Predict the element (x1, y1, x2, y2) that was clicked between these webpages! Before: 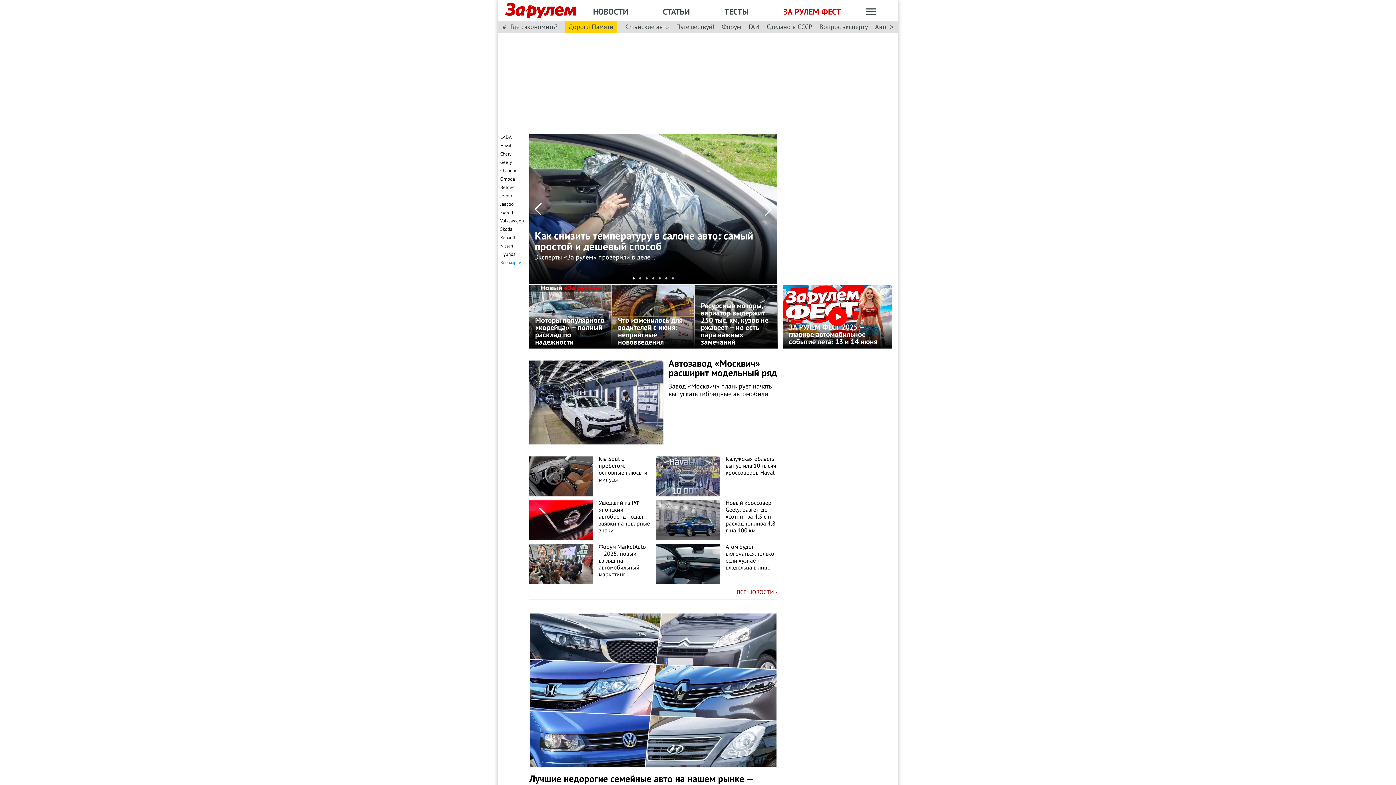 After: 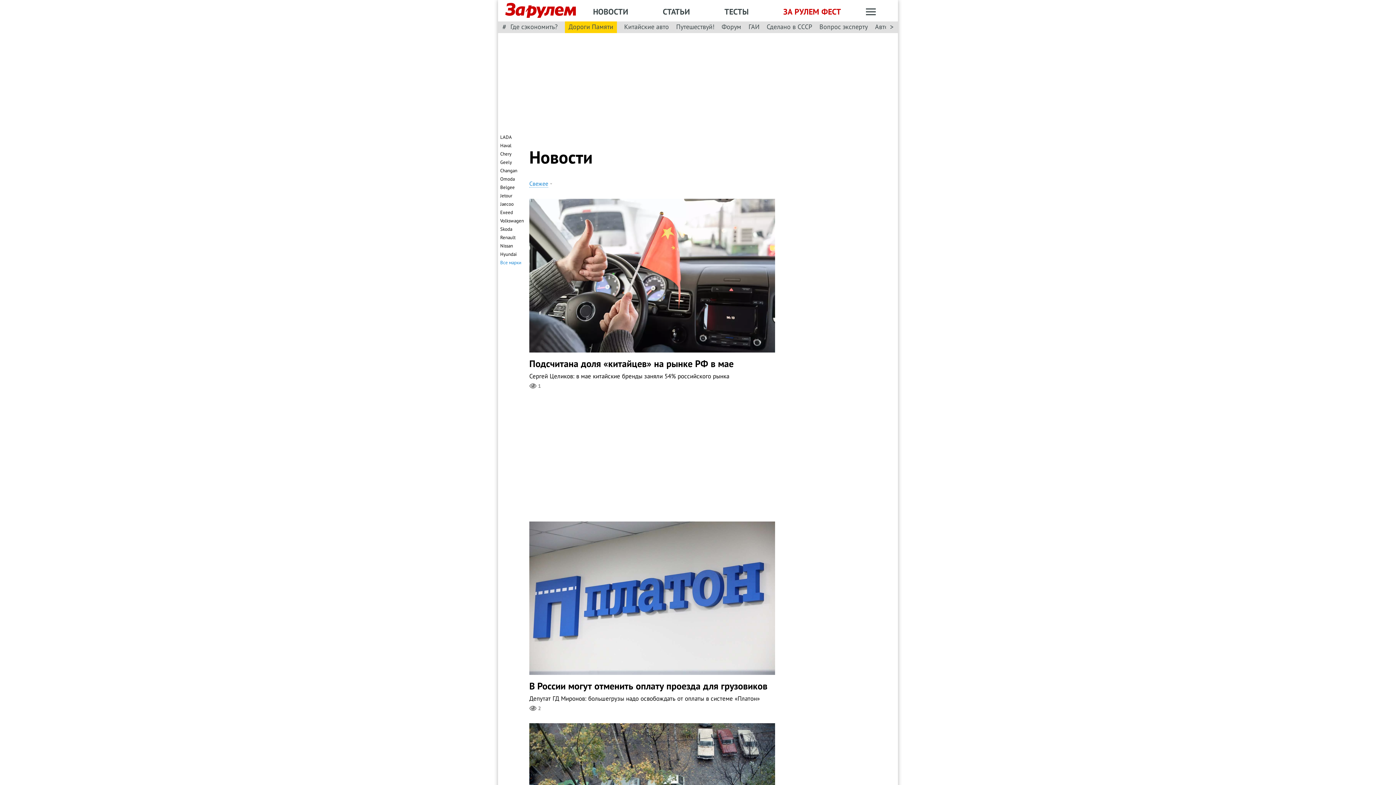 Action: label: ВСЕ НОВОСТИ › bbox: (737, 588, 777, 596)